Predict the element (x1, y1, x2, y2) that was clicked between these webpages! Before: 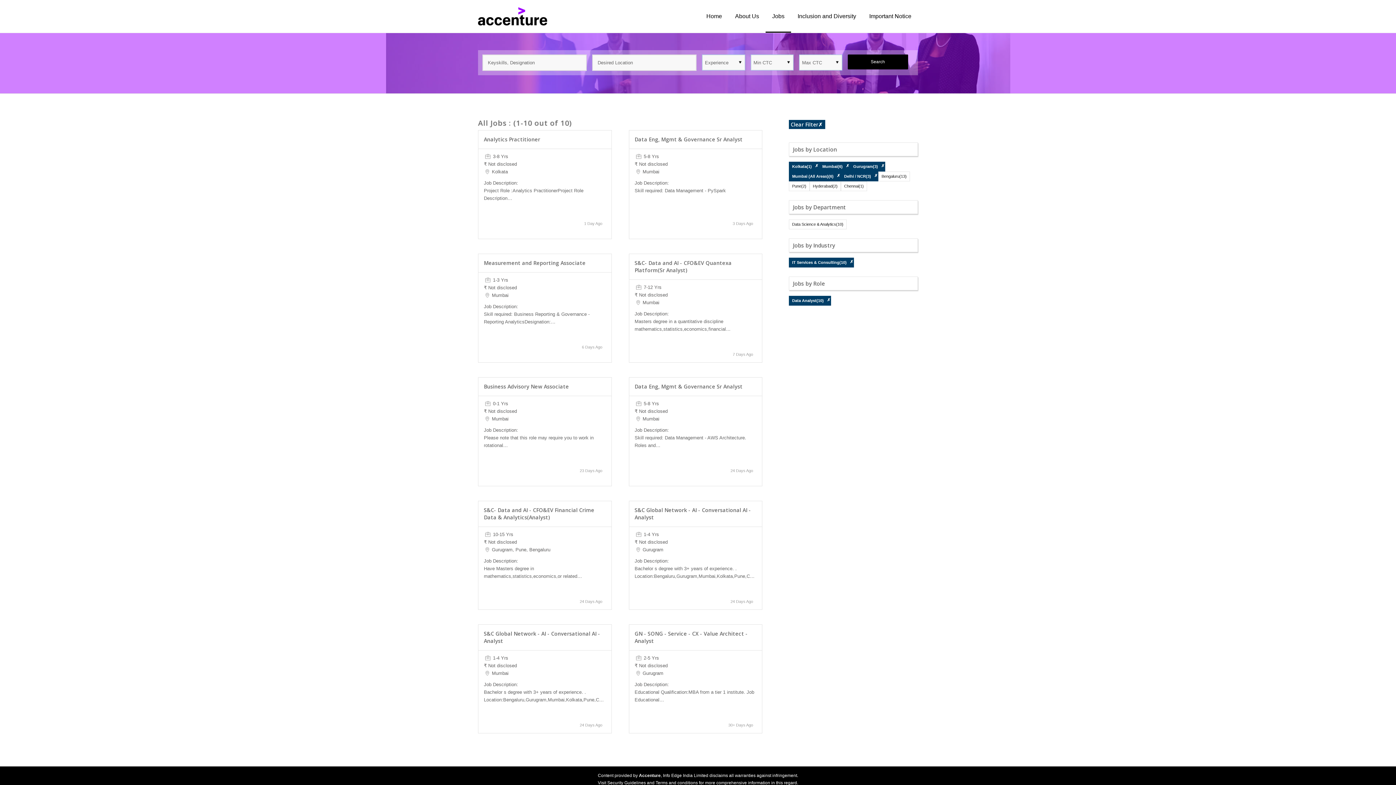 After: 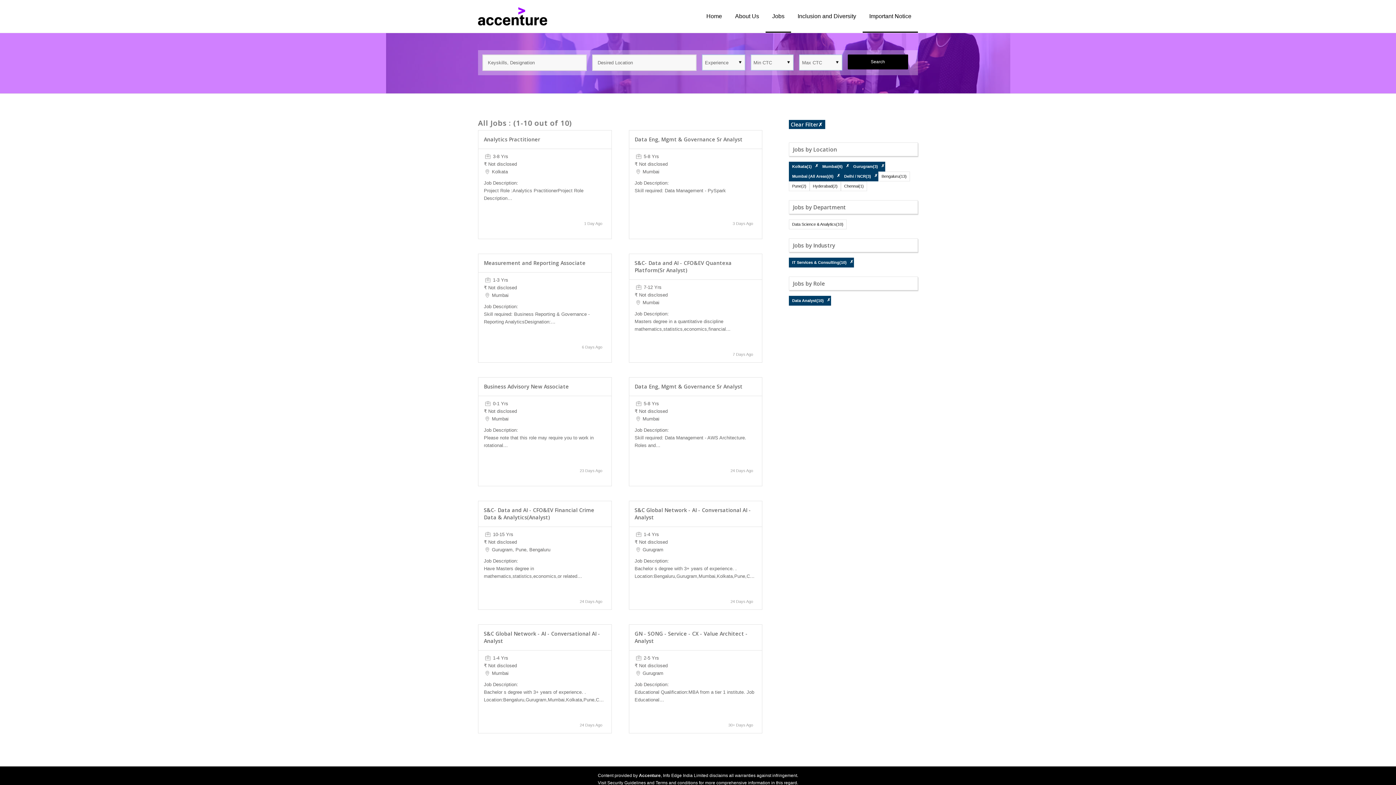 Action: label: Important Notice bbox: (862, 0, 918, 32)